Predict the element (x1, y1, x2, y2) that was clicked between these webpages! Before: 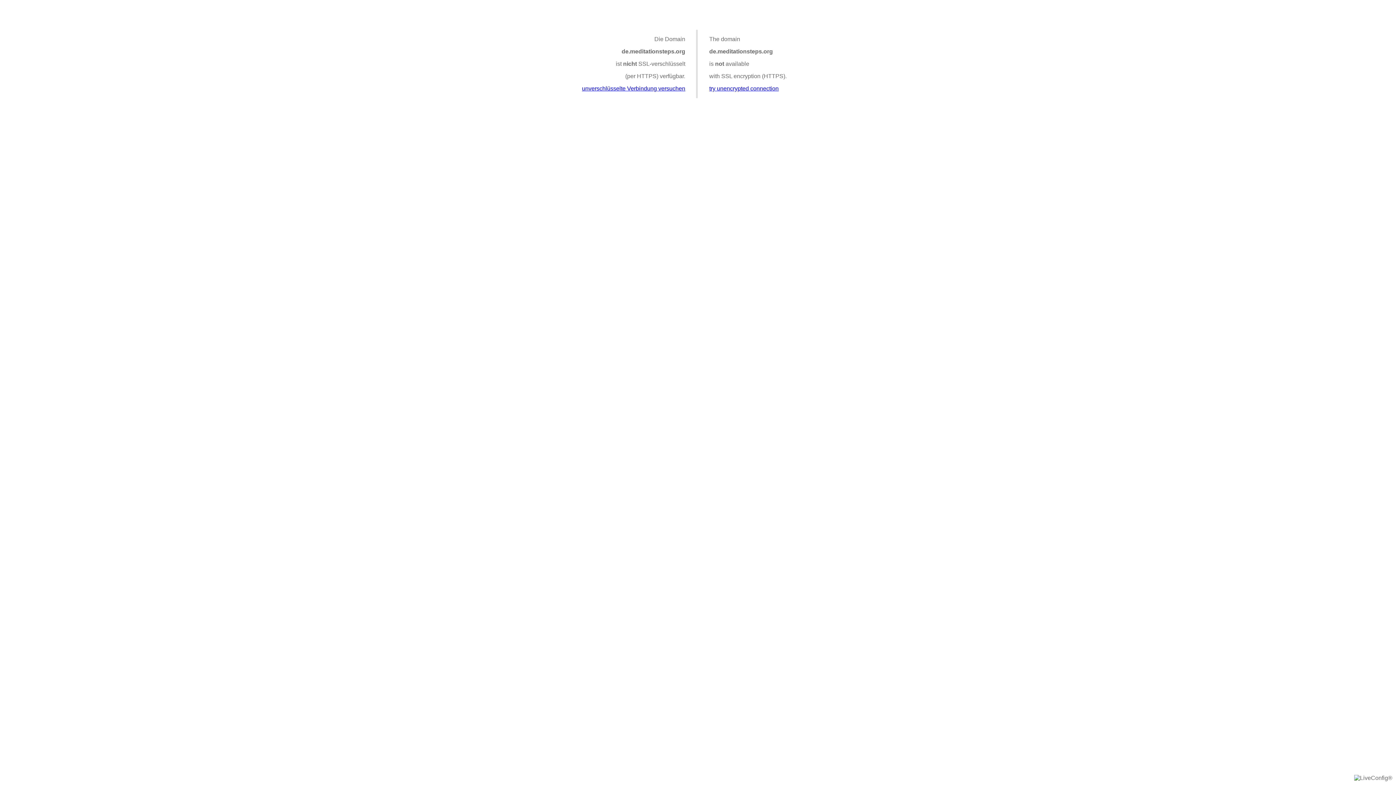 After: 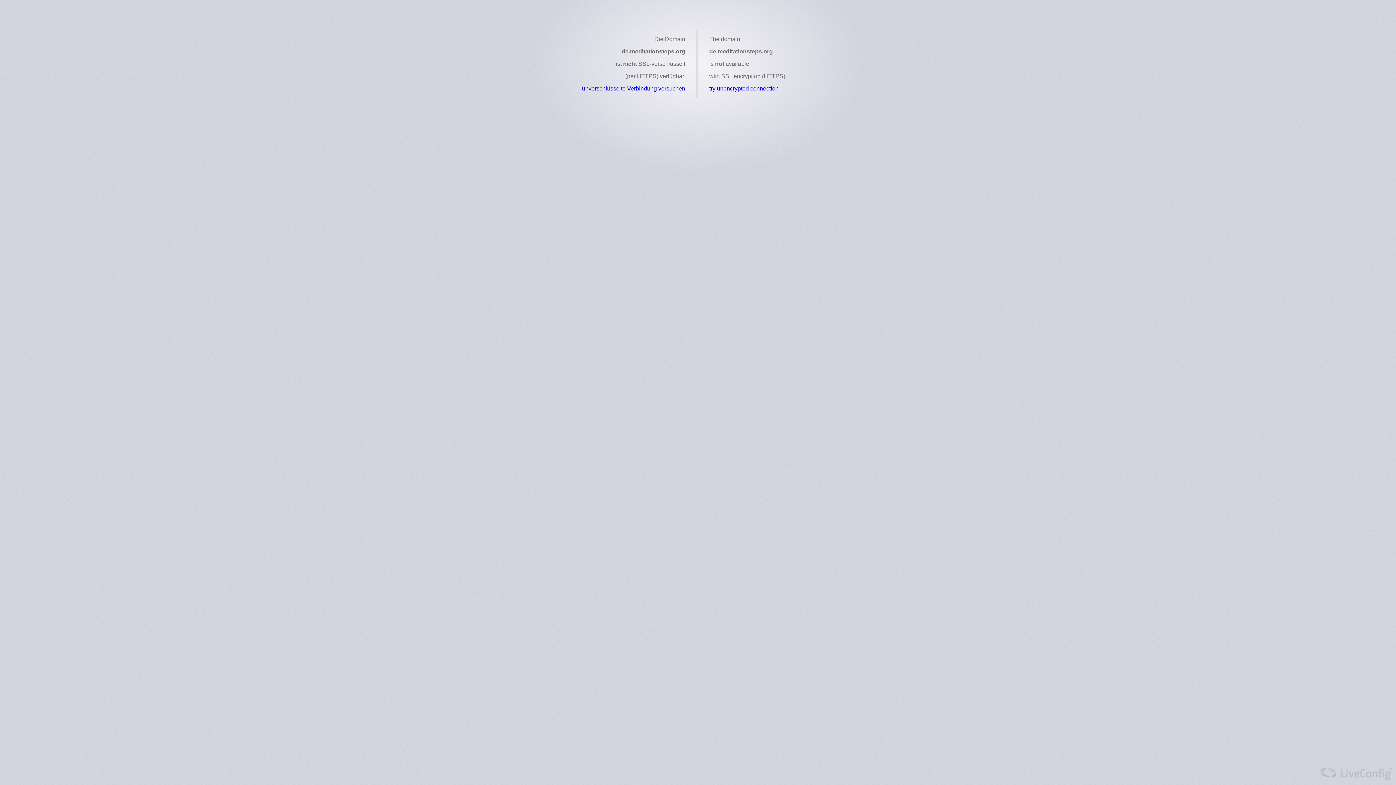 Action: bbox: (709, 85, 778, 91) label: try unencrypted connection